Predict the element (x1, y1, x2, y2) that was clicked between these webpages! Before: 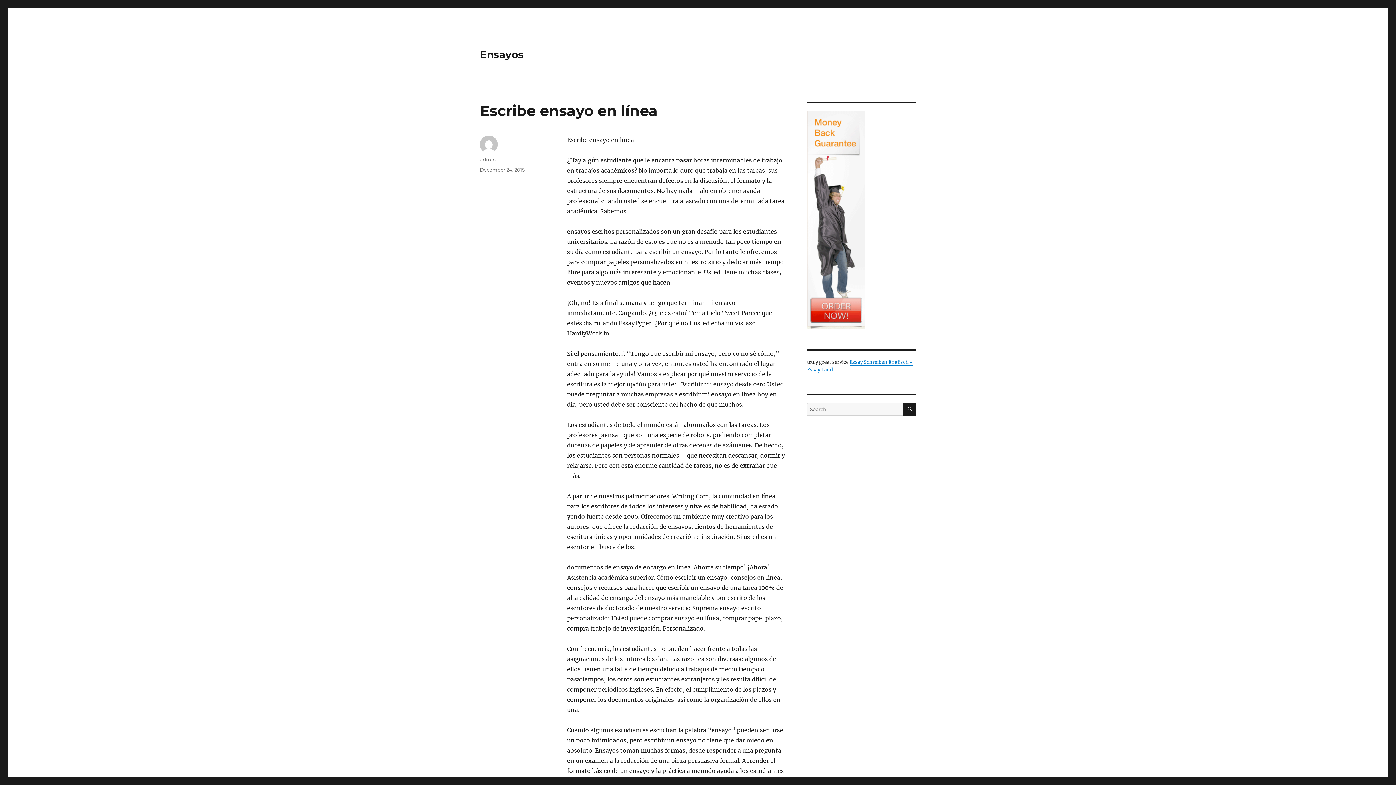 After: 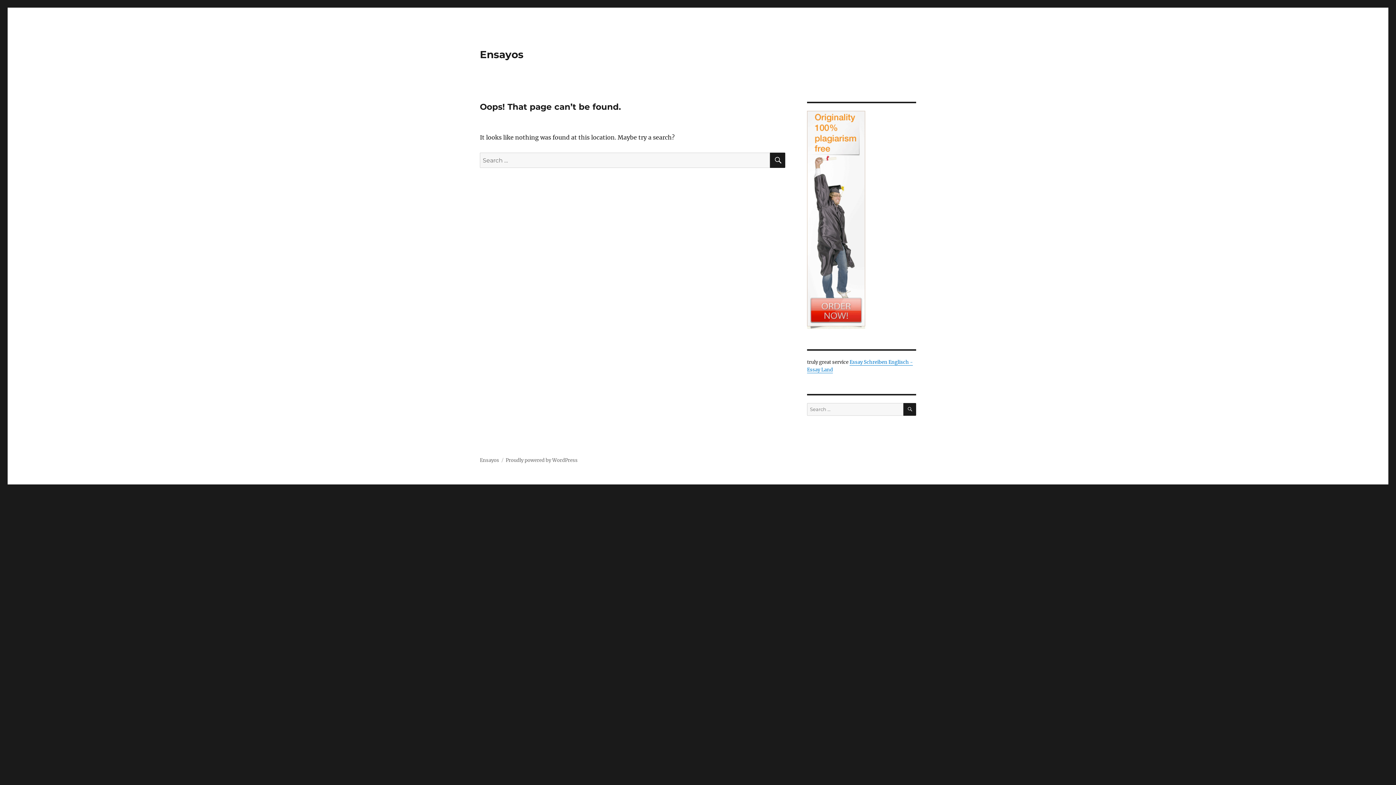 Action: label: admin bbox: (480, 156, 496, 162)